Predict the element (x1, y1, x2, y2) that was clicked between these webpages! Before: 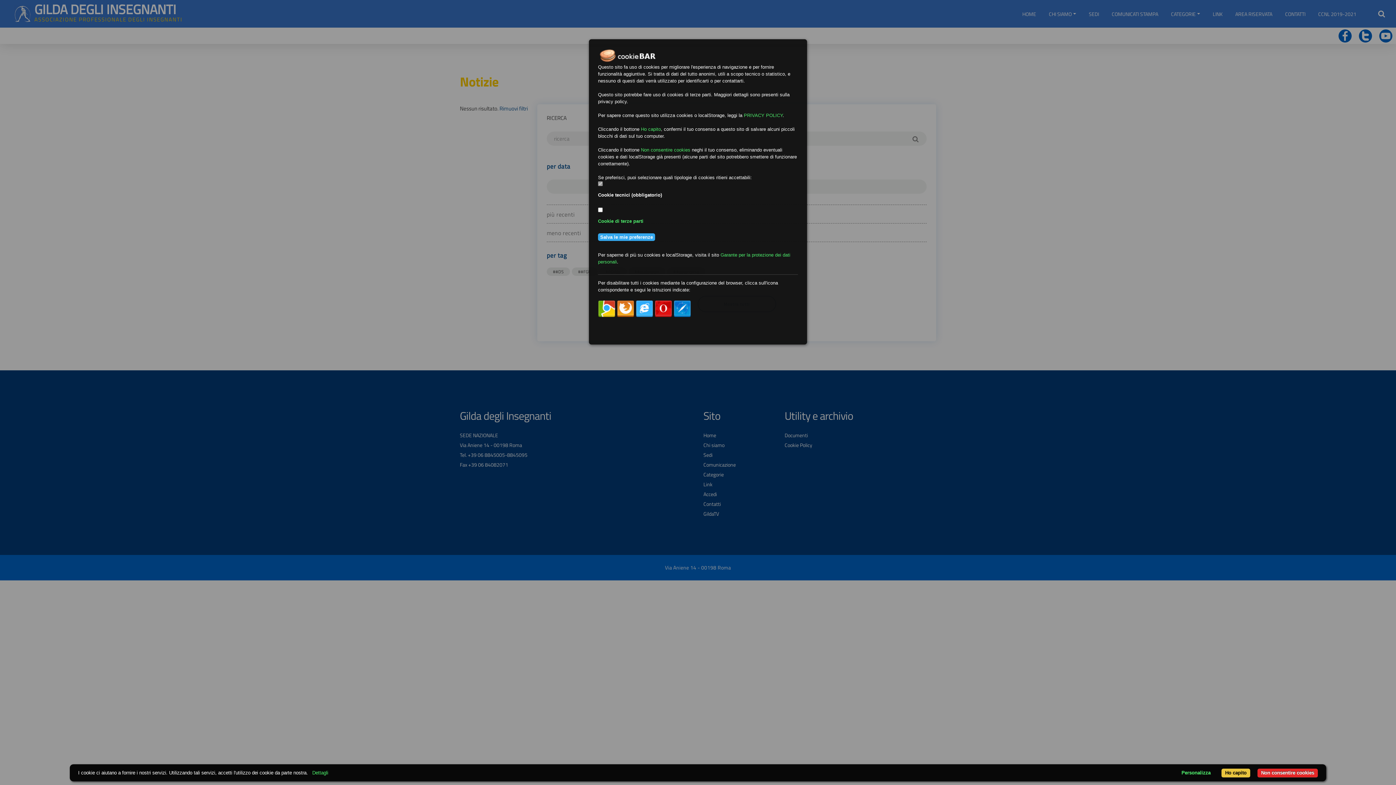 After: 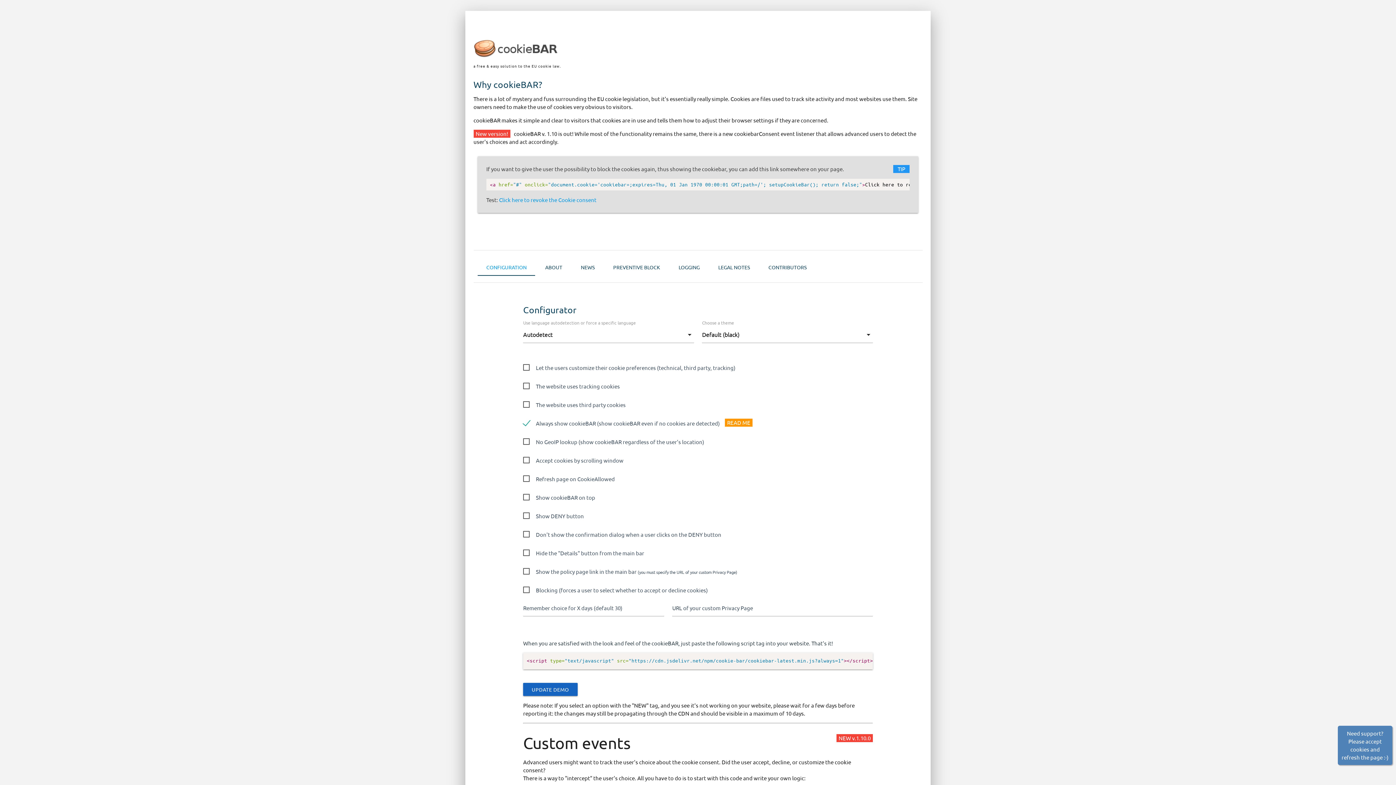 Action: bbox: (598, 48, 657, 63)